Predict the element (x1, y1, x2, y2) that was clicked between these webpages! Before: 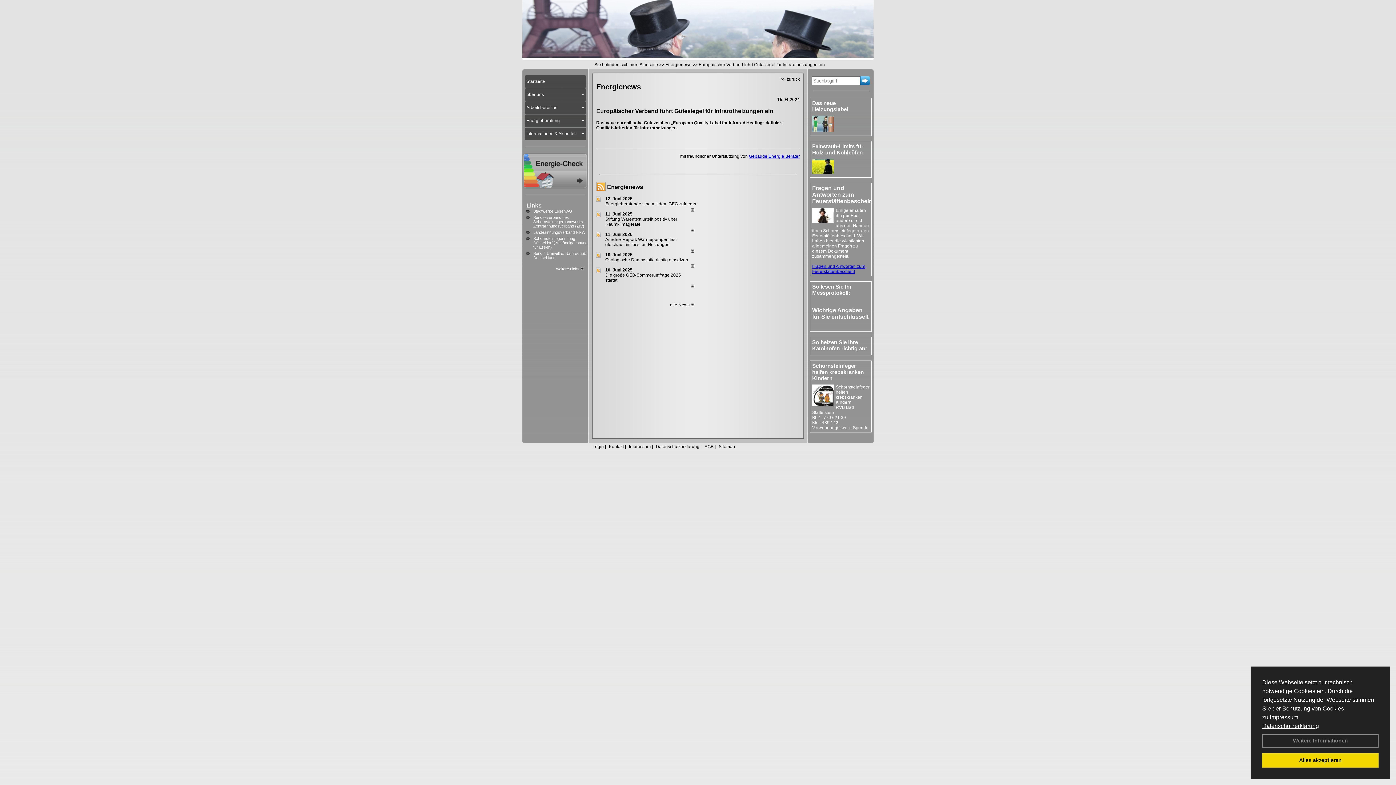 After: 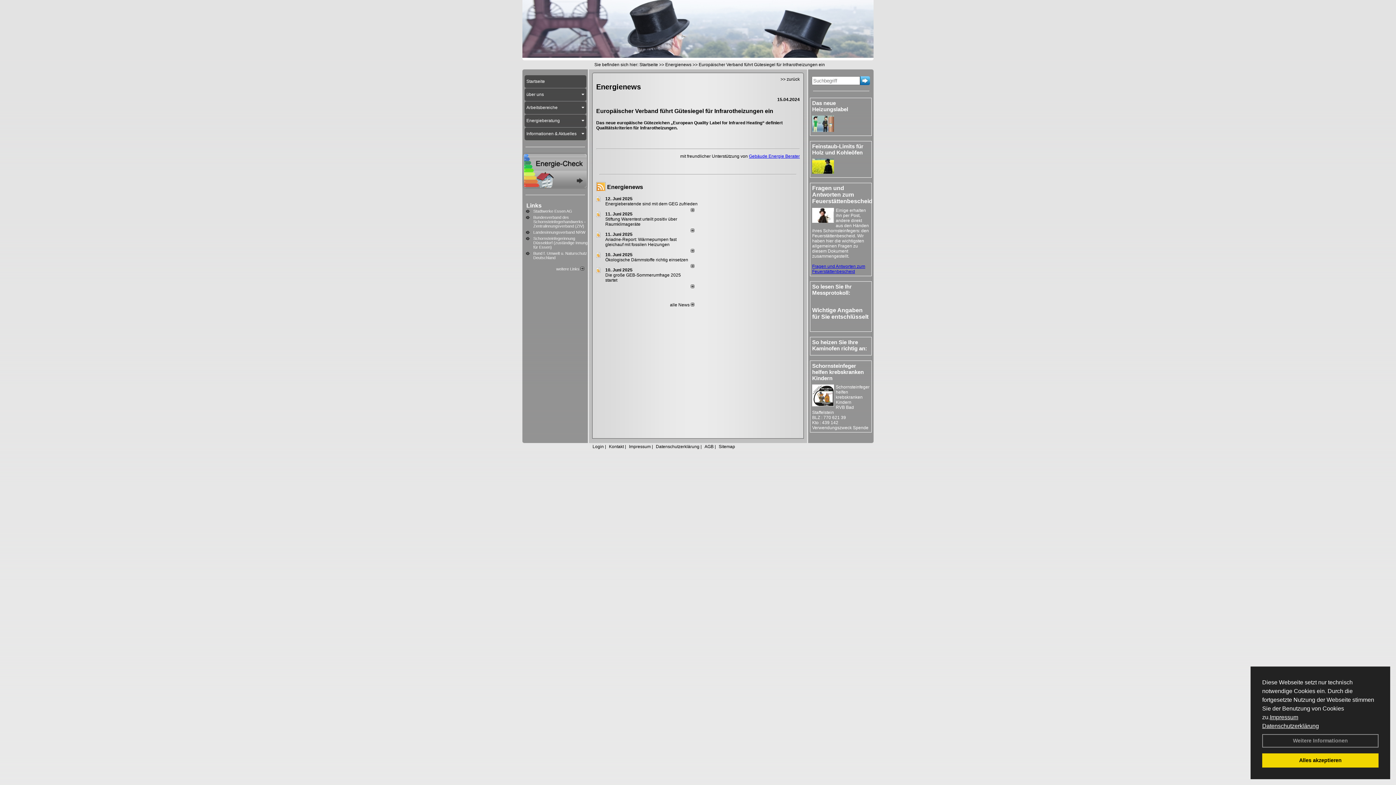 Action: bbox: (690, 228, 694, 233)